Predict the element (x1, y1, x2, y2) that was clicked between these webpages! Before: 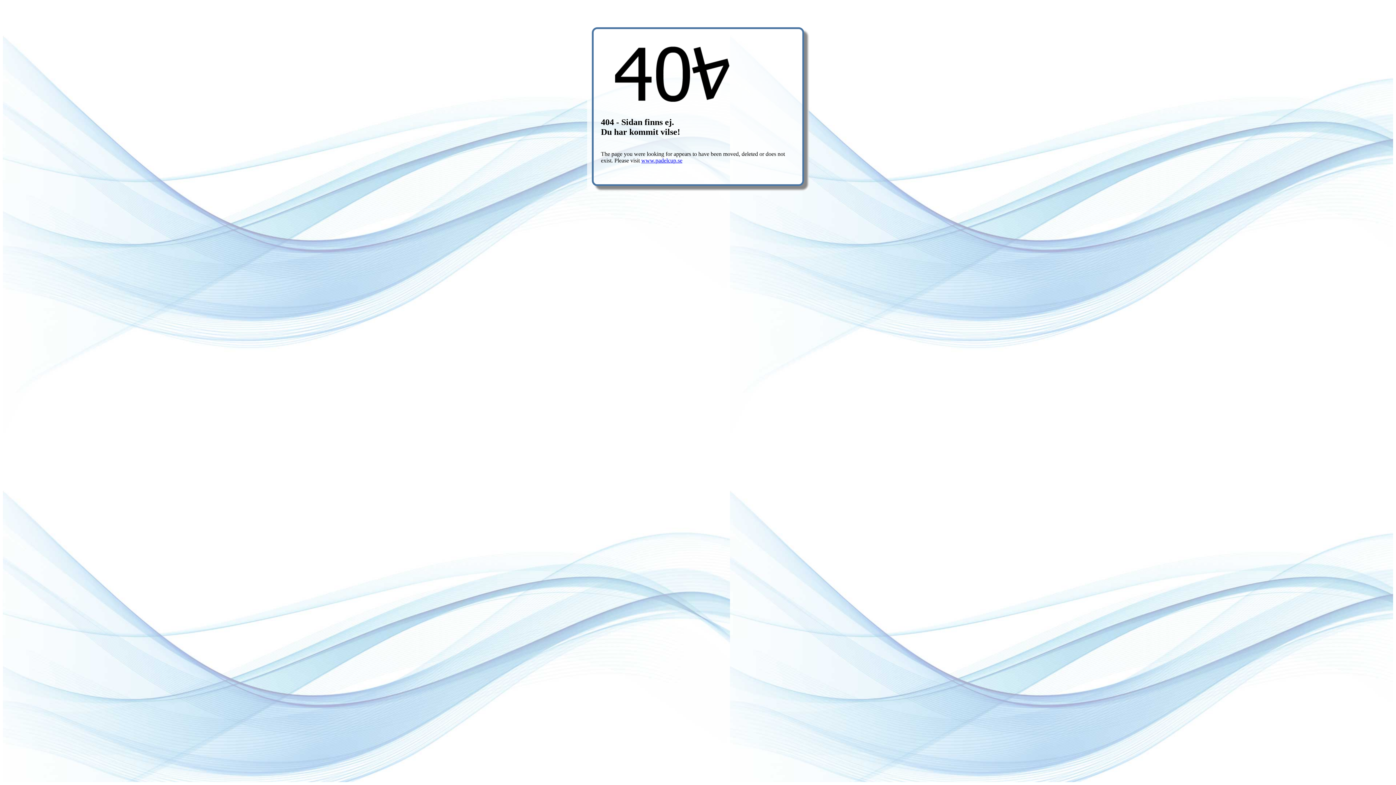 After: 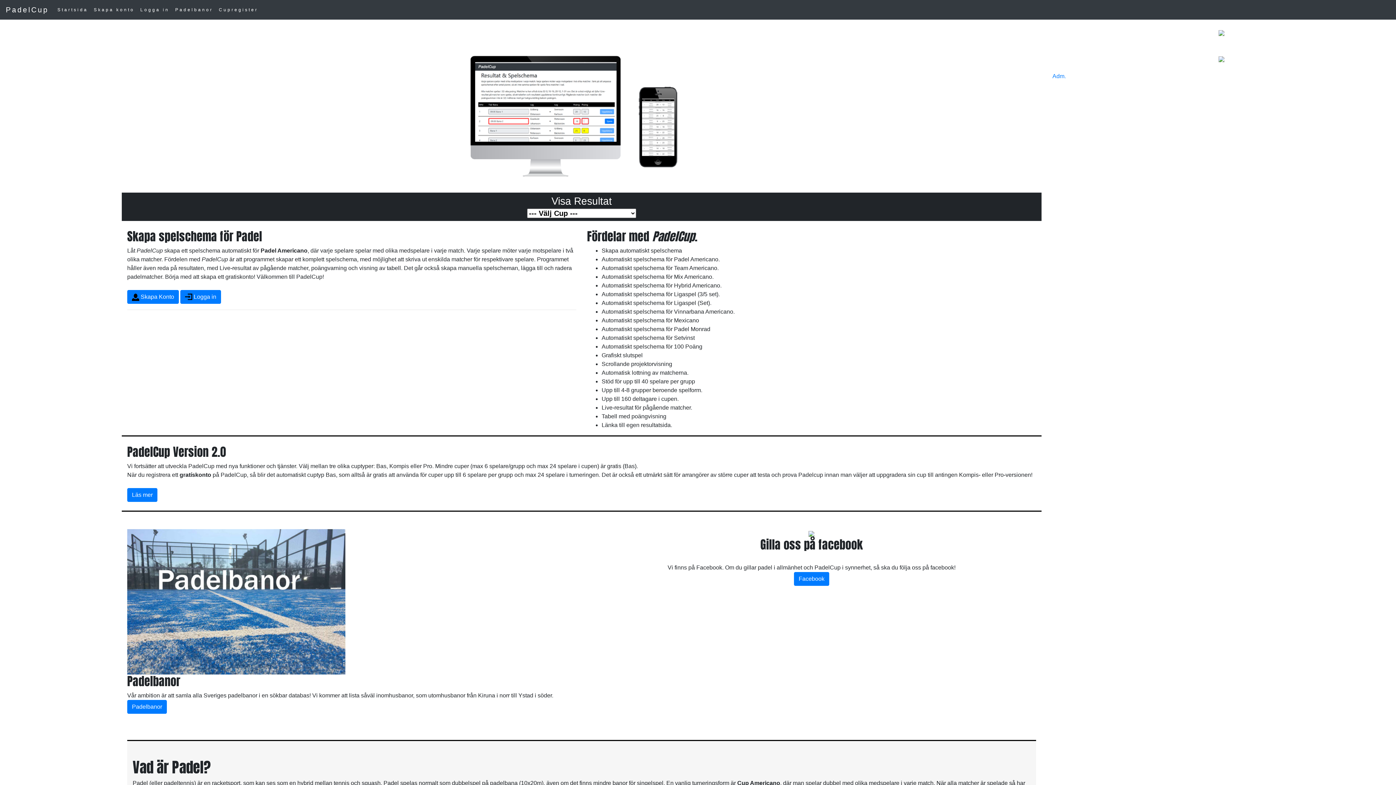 Action: label: www.padelcup.se bbox: (641, 157, 682, 163)